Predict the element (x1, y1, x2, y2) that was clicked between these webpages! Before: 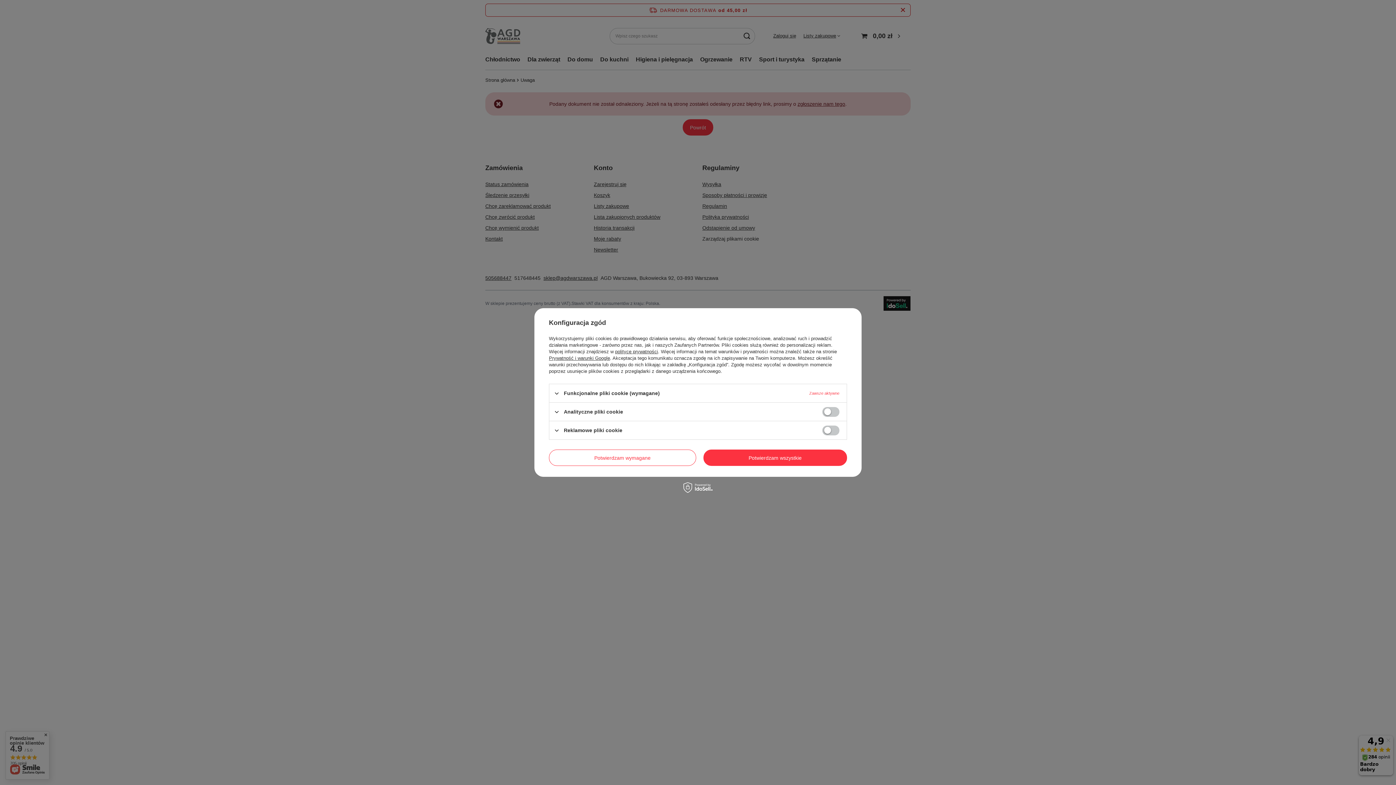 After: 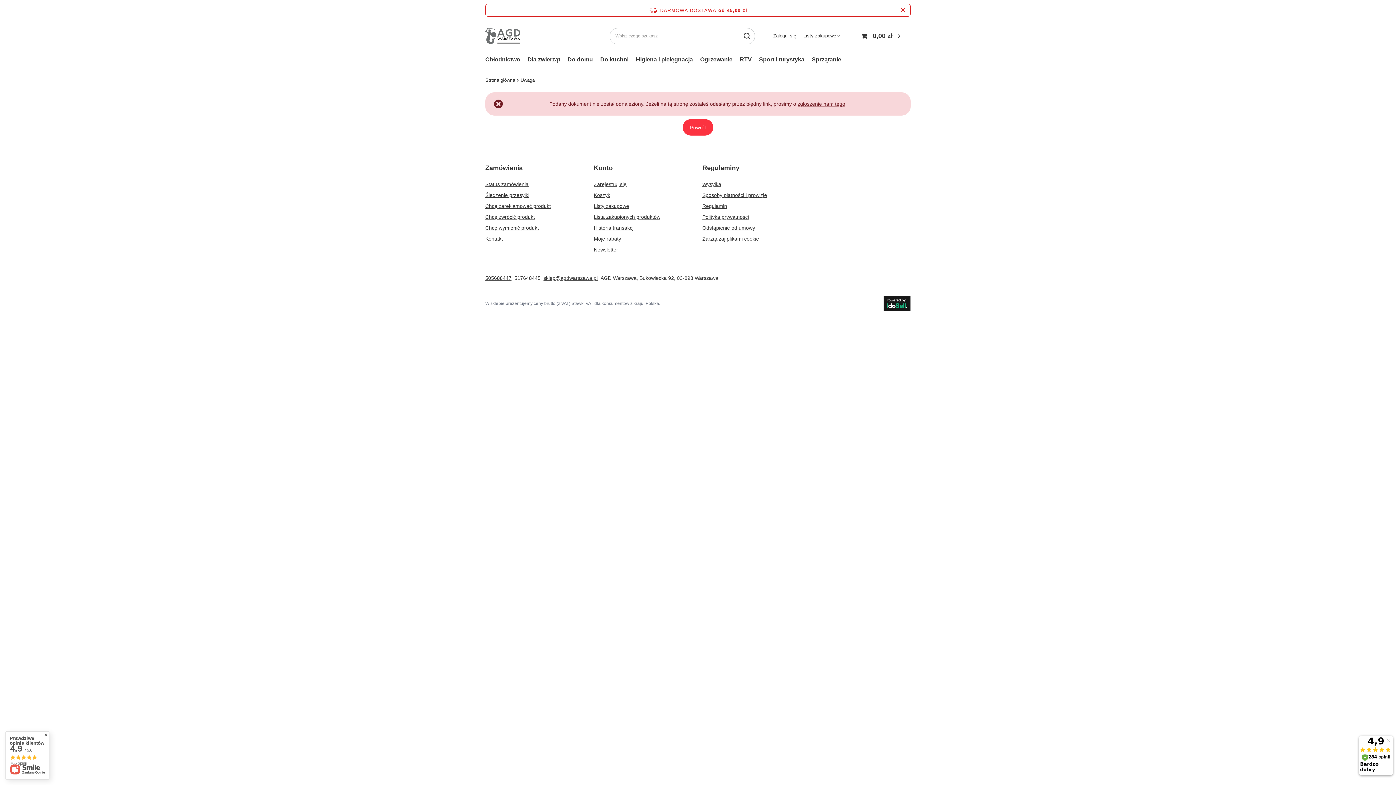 Action: label: Potwierdzam wymagane bbox: (549, 449, 696, 466)